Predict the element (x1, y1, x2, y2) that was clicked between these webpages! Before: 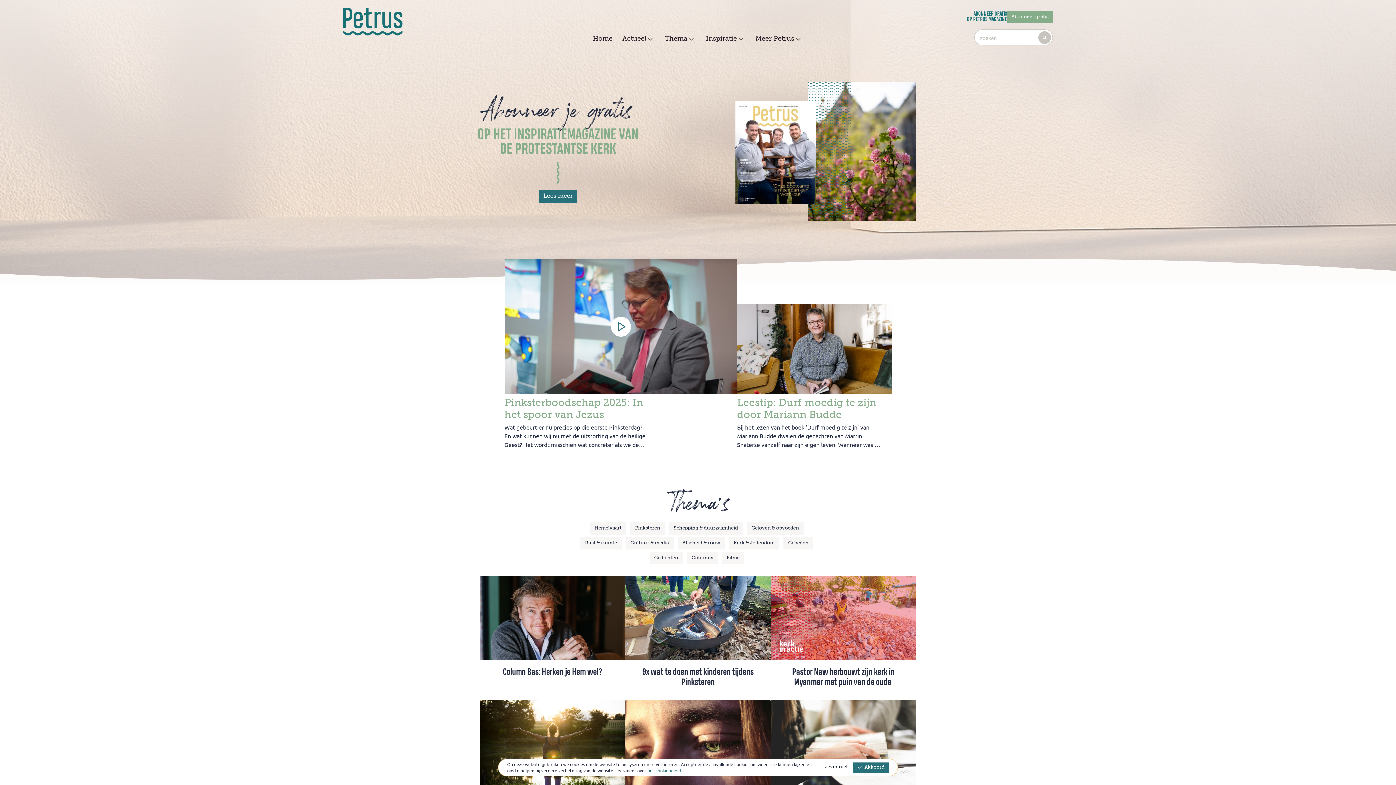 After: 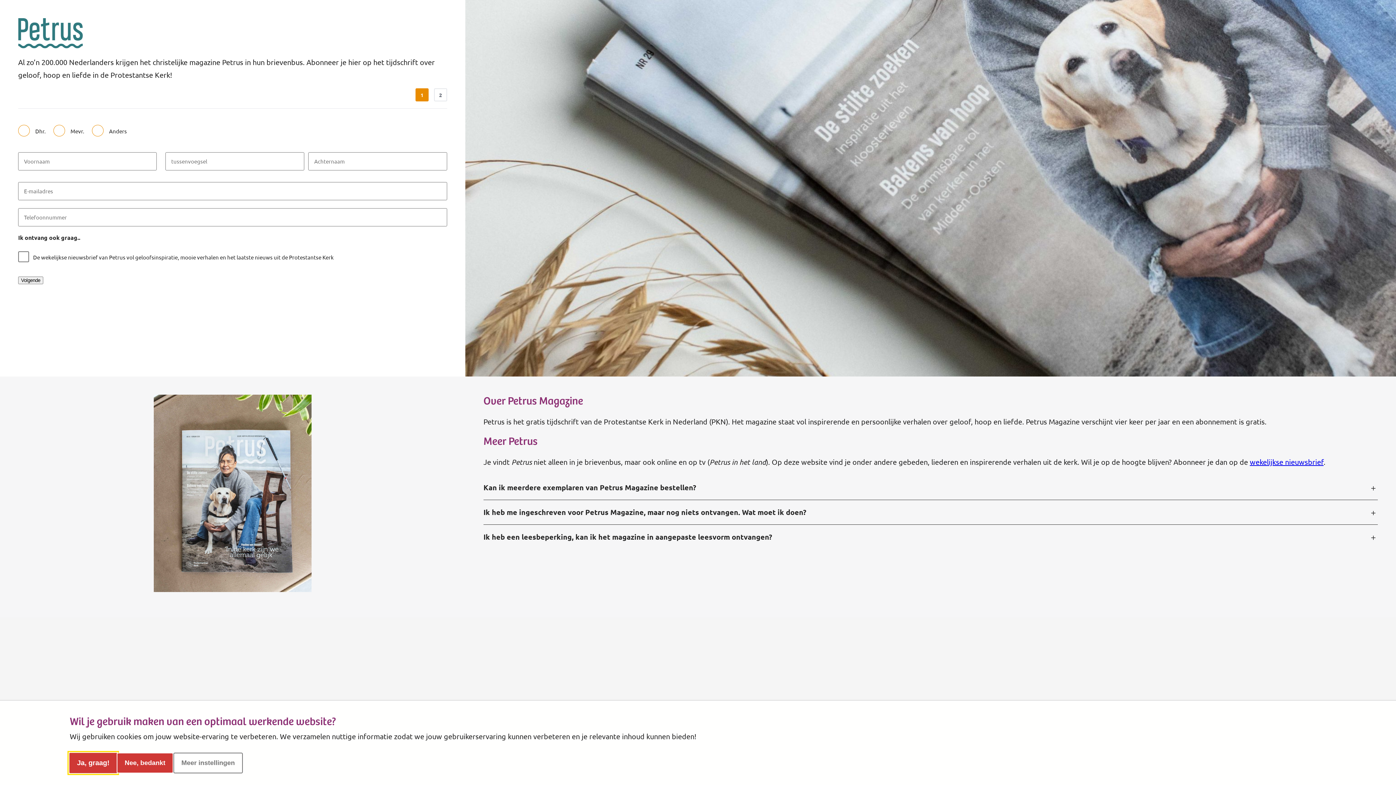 Action: label: Lees meer bbox: (539, 189, 577, 202)